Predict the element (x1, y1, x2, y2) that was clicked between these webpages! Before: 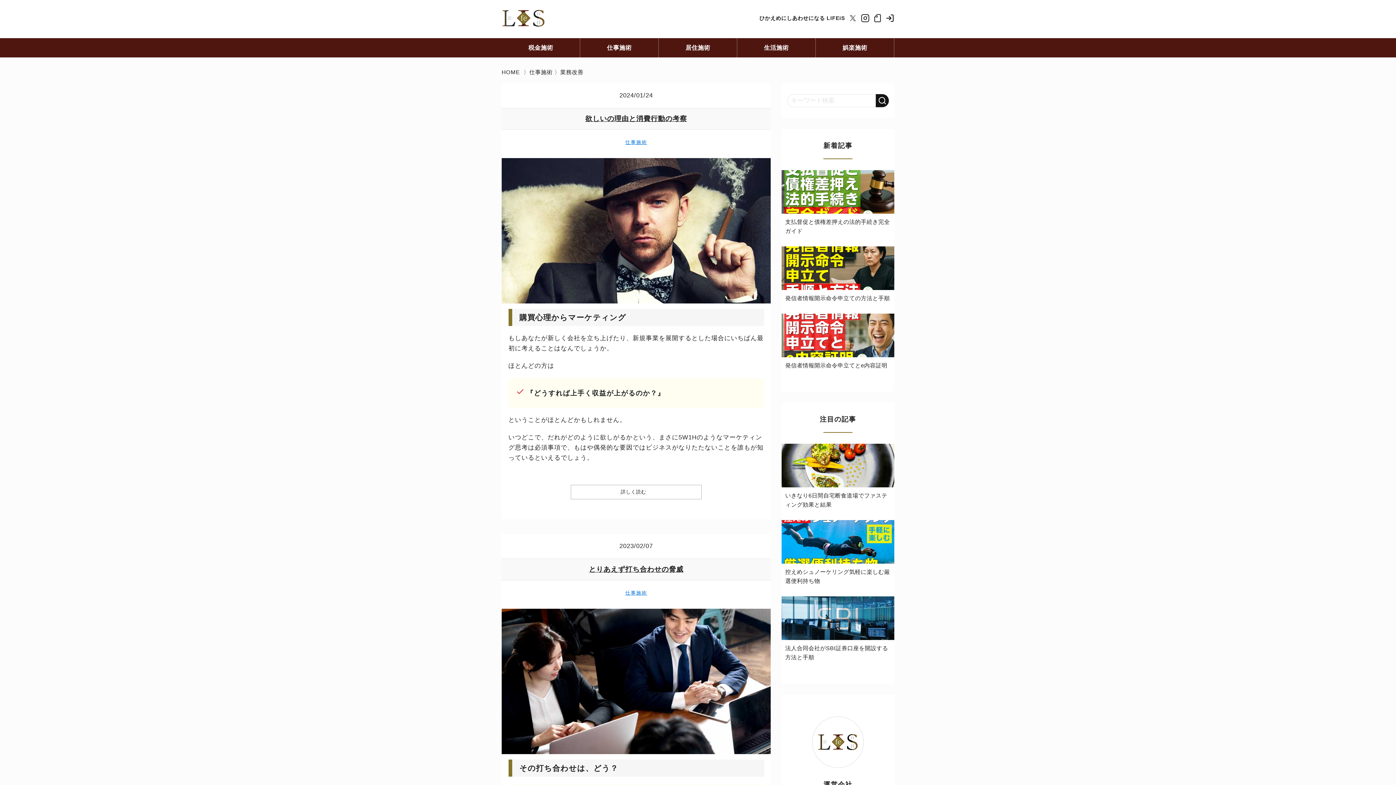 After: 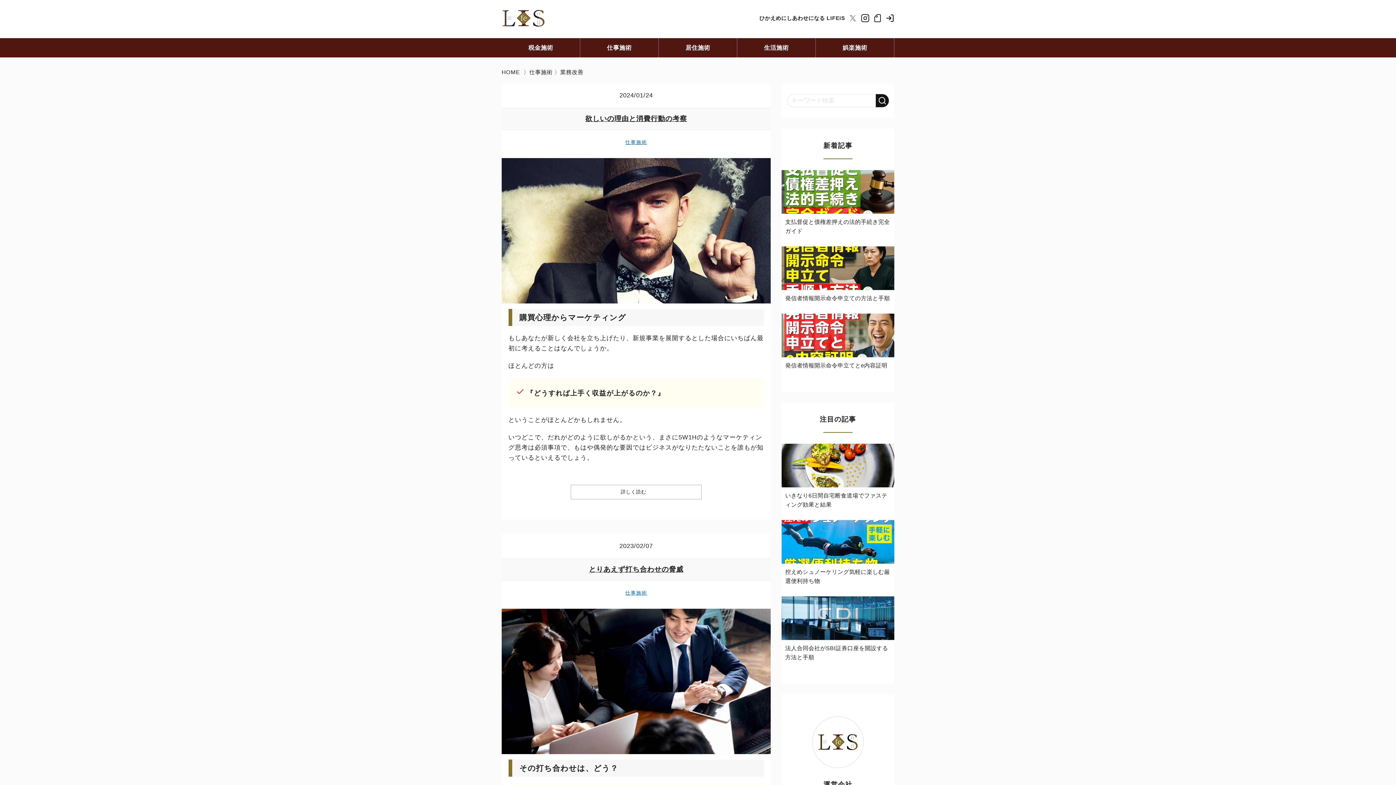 Action: label: WIING twitterへ bbox: (848, 13, 857, 22)